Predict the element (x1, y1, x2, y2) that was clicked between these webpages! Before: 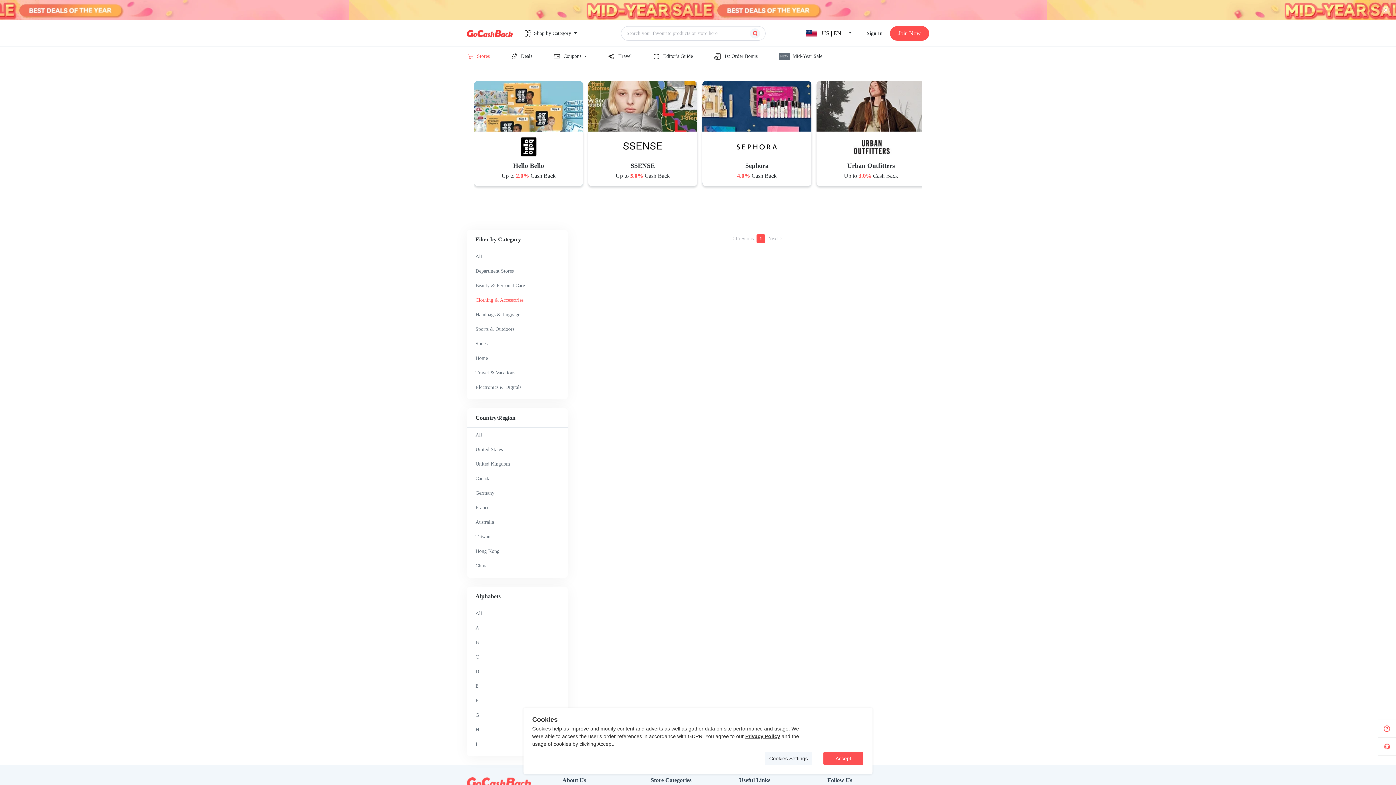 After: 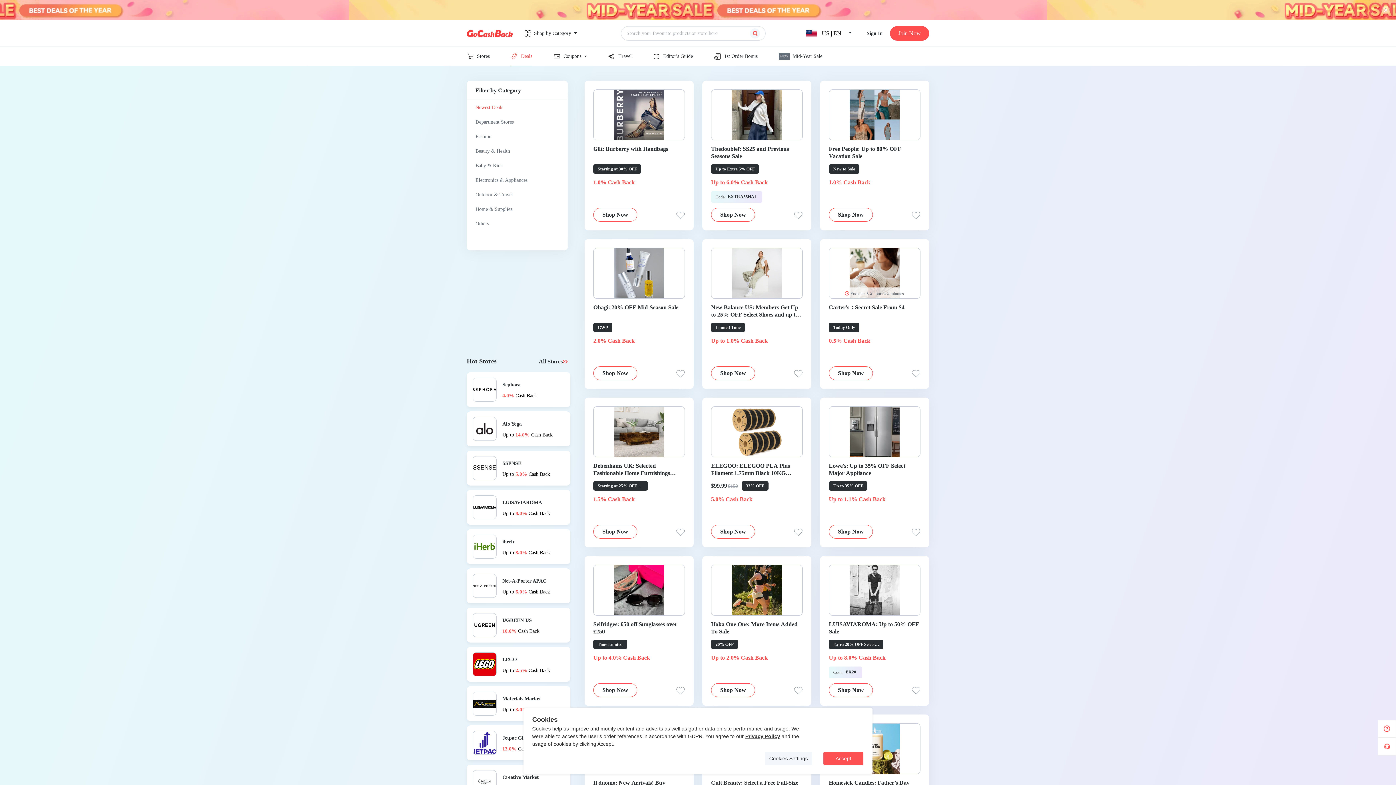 Action: bbox: (510, 52, 532, 60) label: Deals